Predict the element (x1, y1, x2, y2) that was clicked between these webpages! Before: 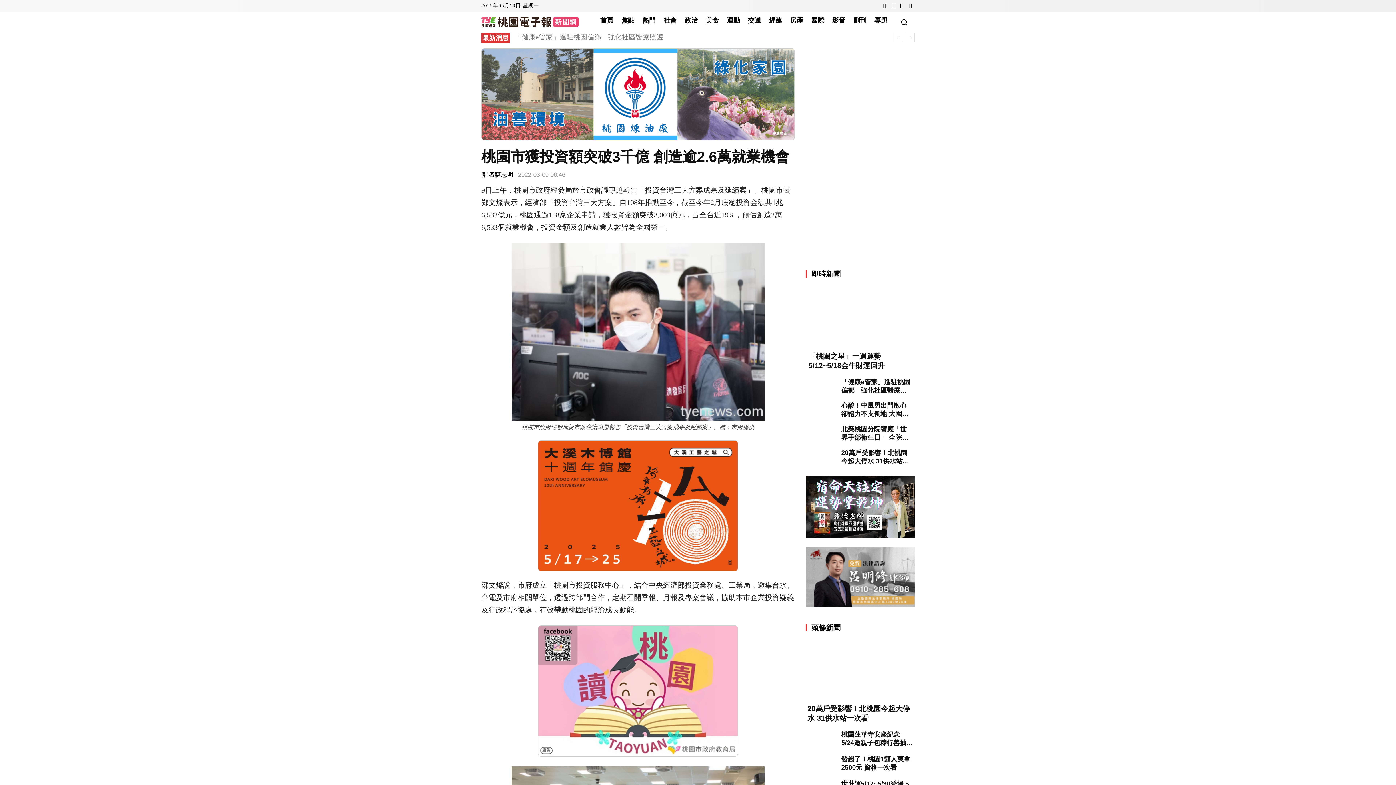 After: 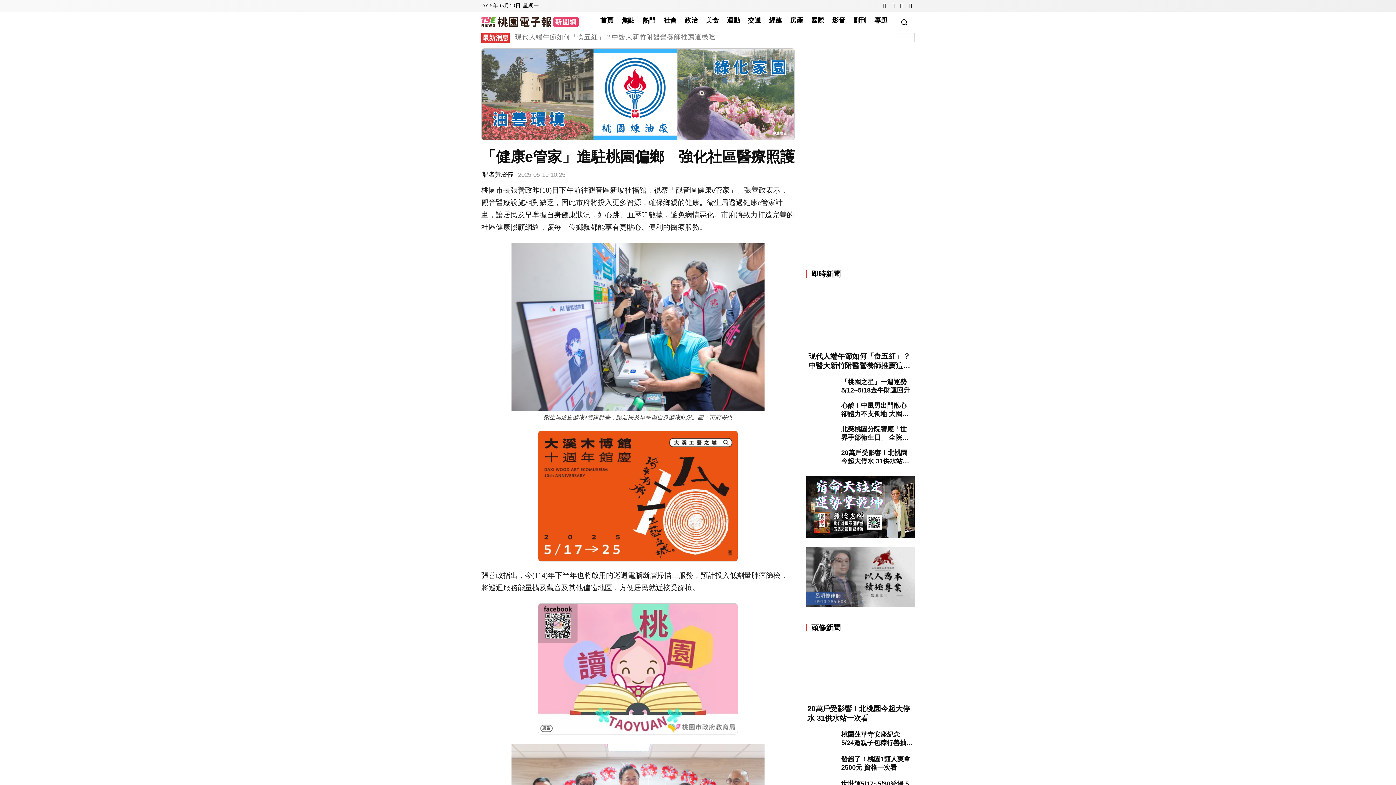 Action: bbox: (515, 32, 663, 41) label: 「健康e管家」進駐桃園偏鄉　強化社區醫療照護